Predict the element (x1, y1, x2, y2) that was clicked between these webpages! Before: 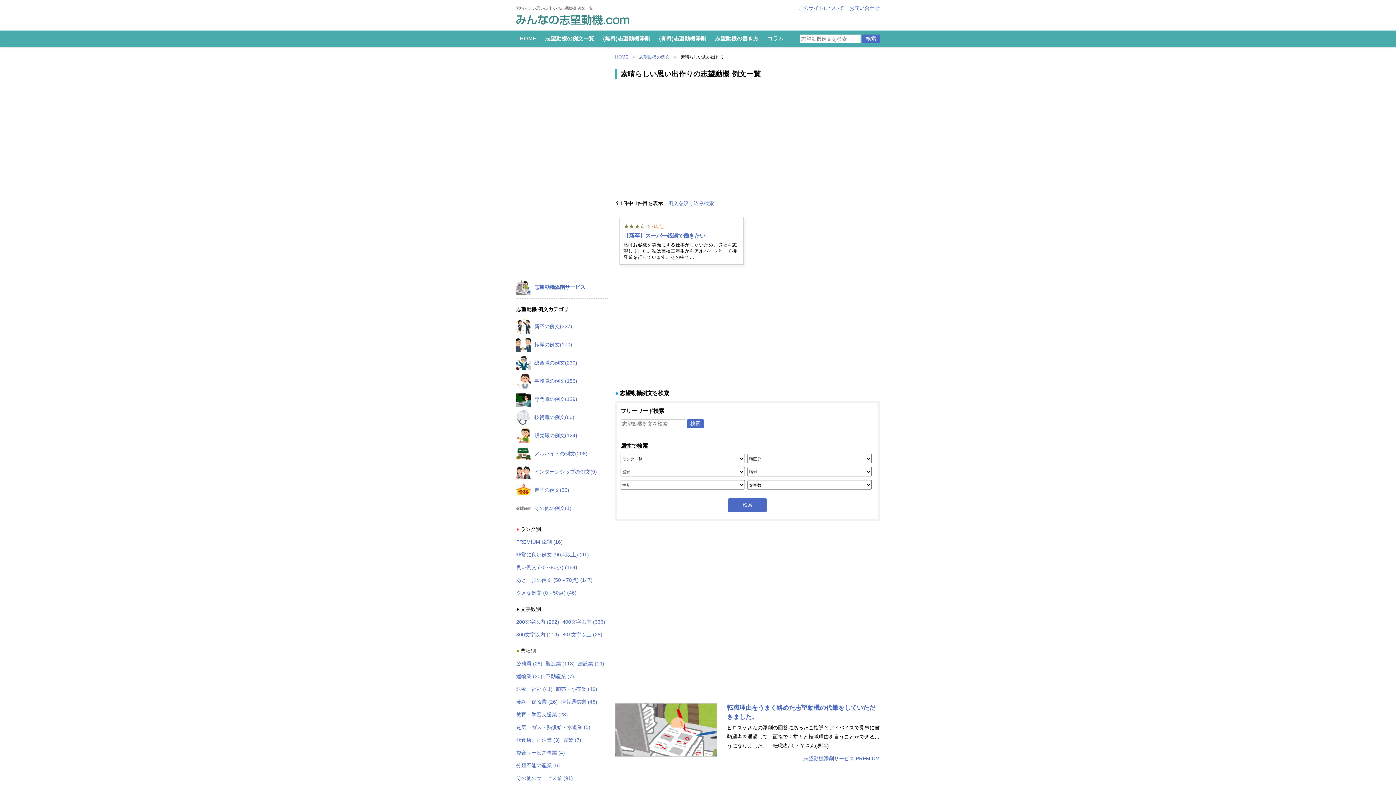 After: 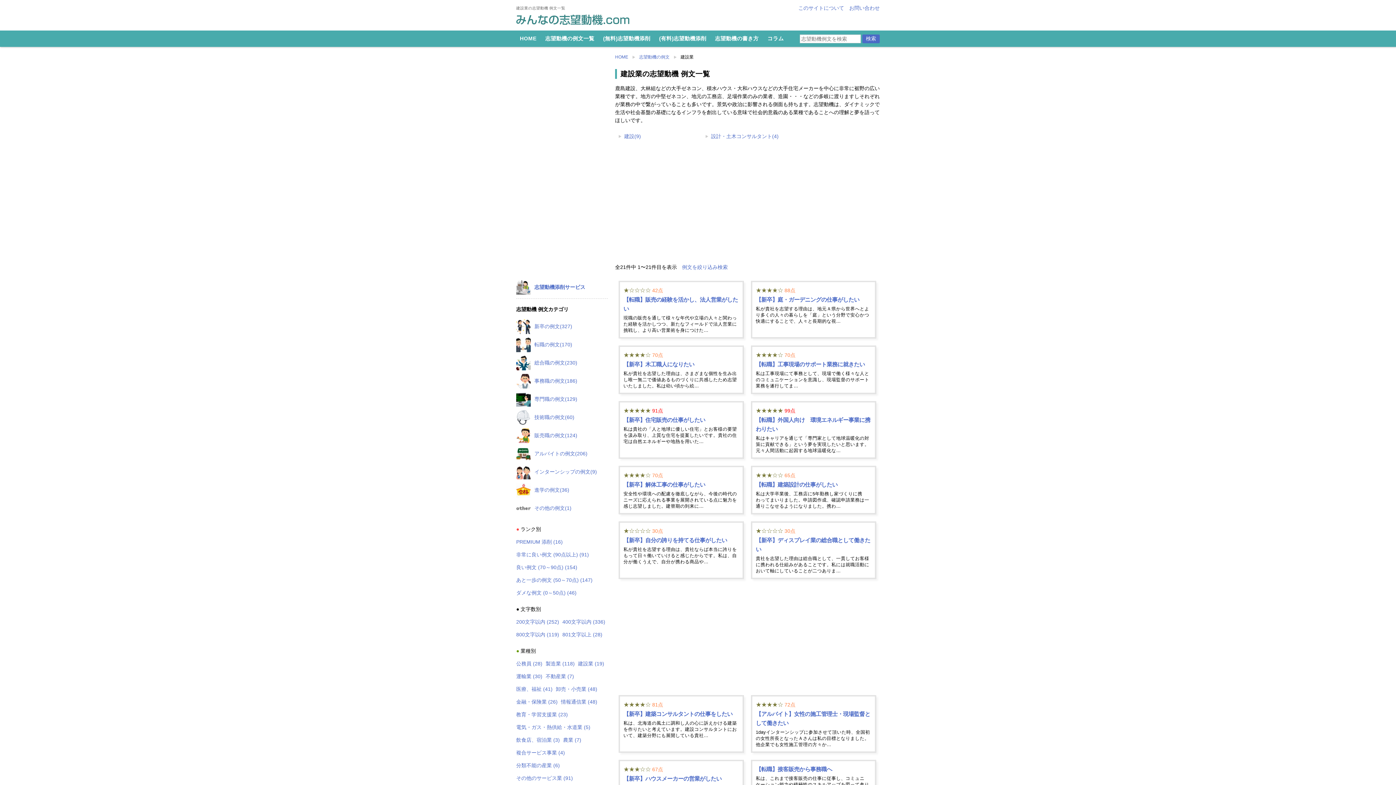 Action: label: 建設業 (19) bbox: (578, 659, 604, 668)